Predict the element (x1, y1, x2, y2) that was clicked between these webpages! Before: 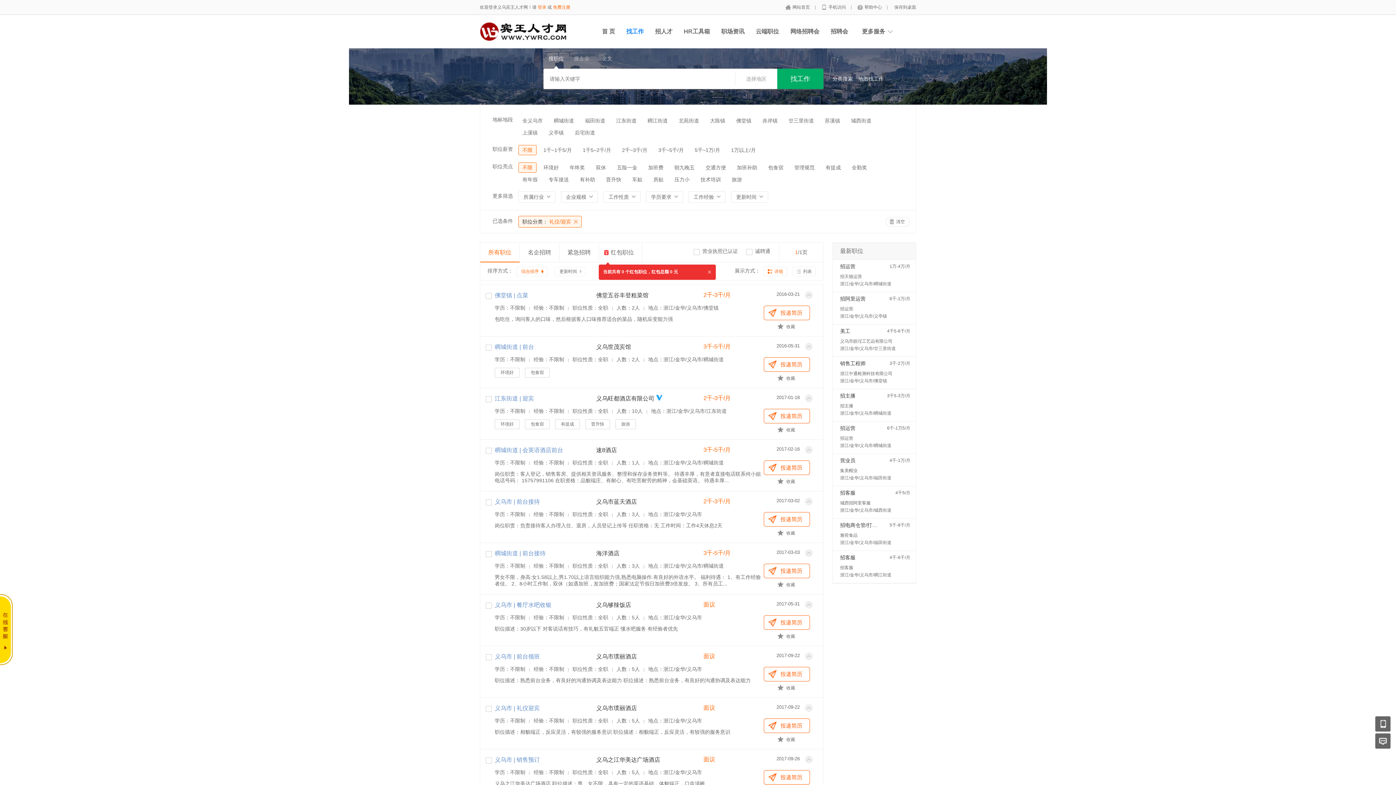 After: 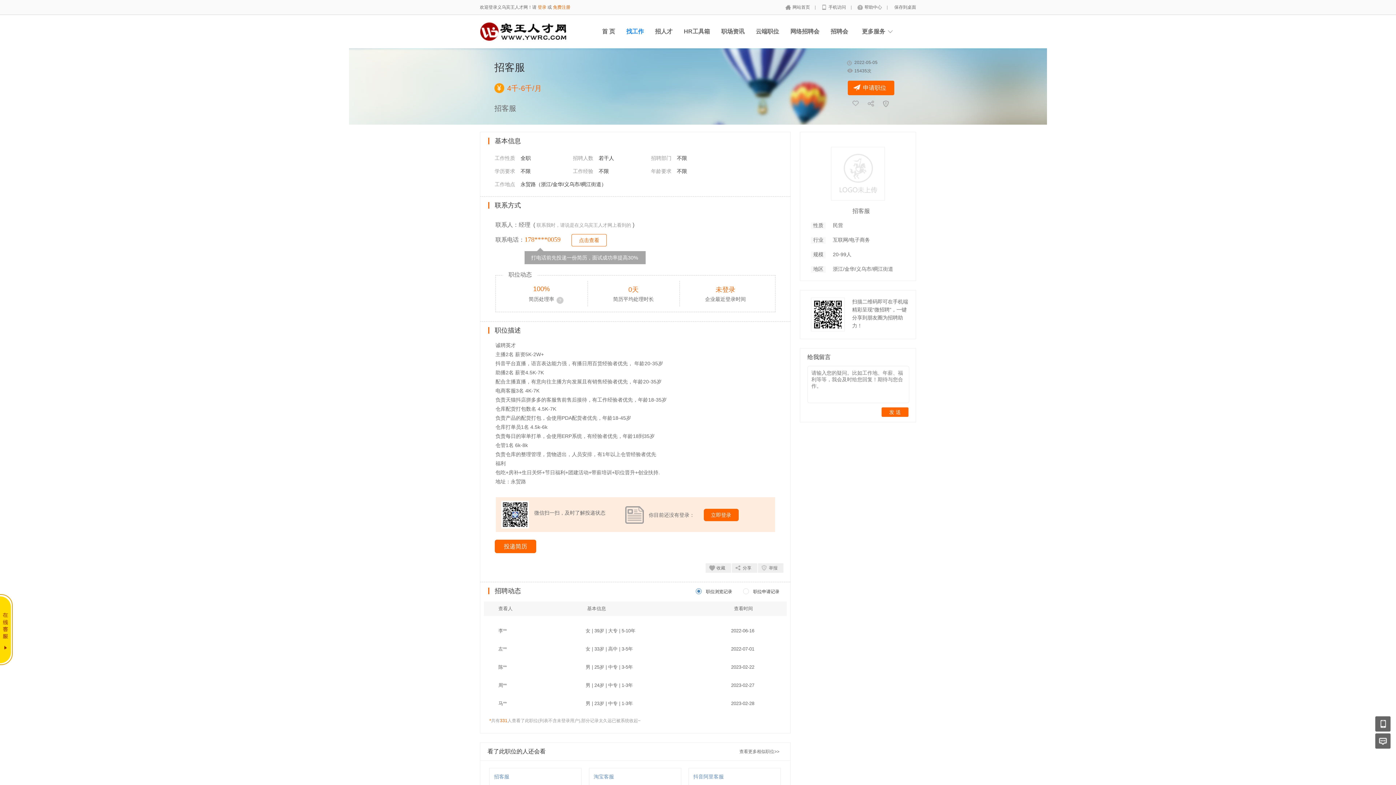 Action: label: 招客服 bbox: (840, 554, 855, 560)